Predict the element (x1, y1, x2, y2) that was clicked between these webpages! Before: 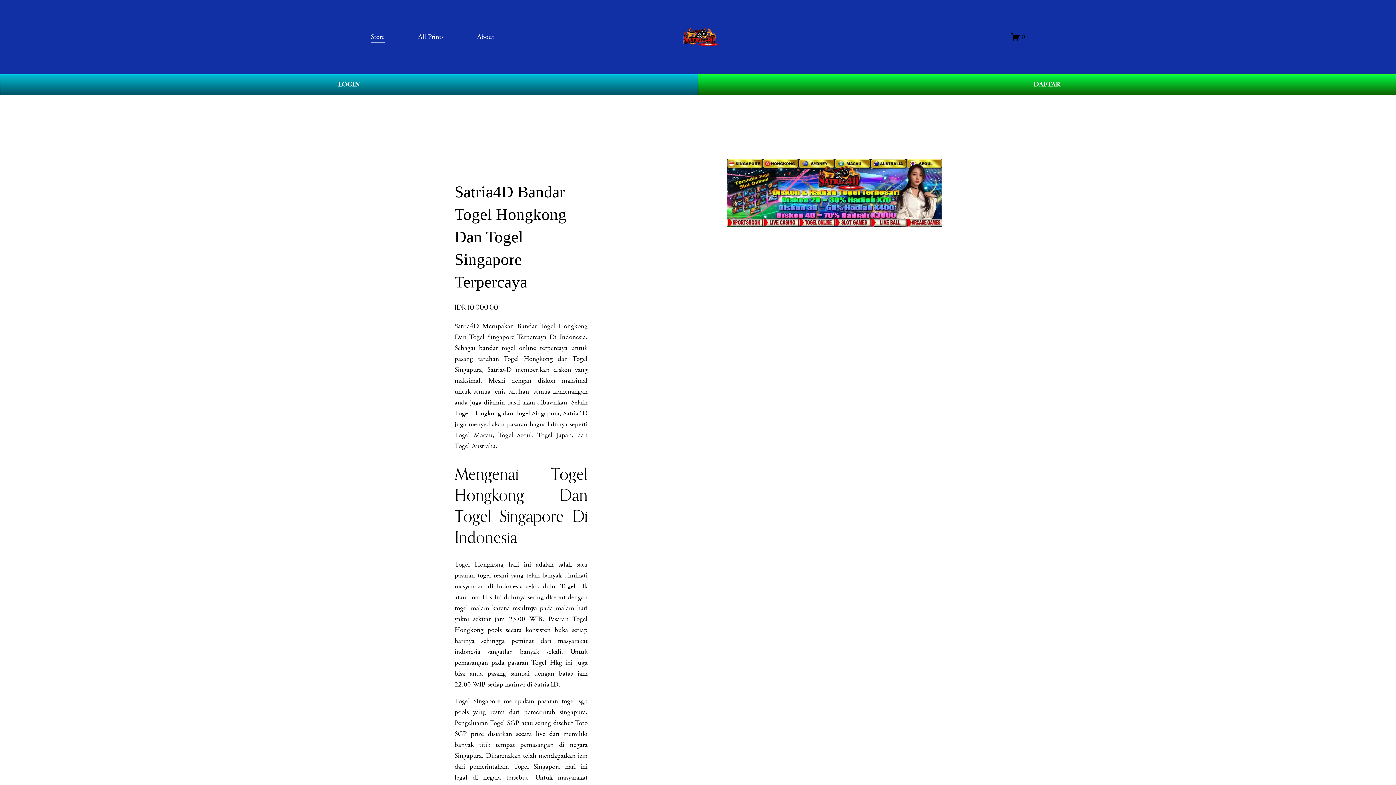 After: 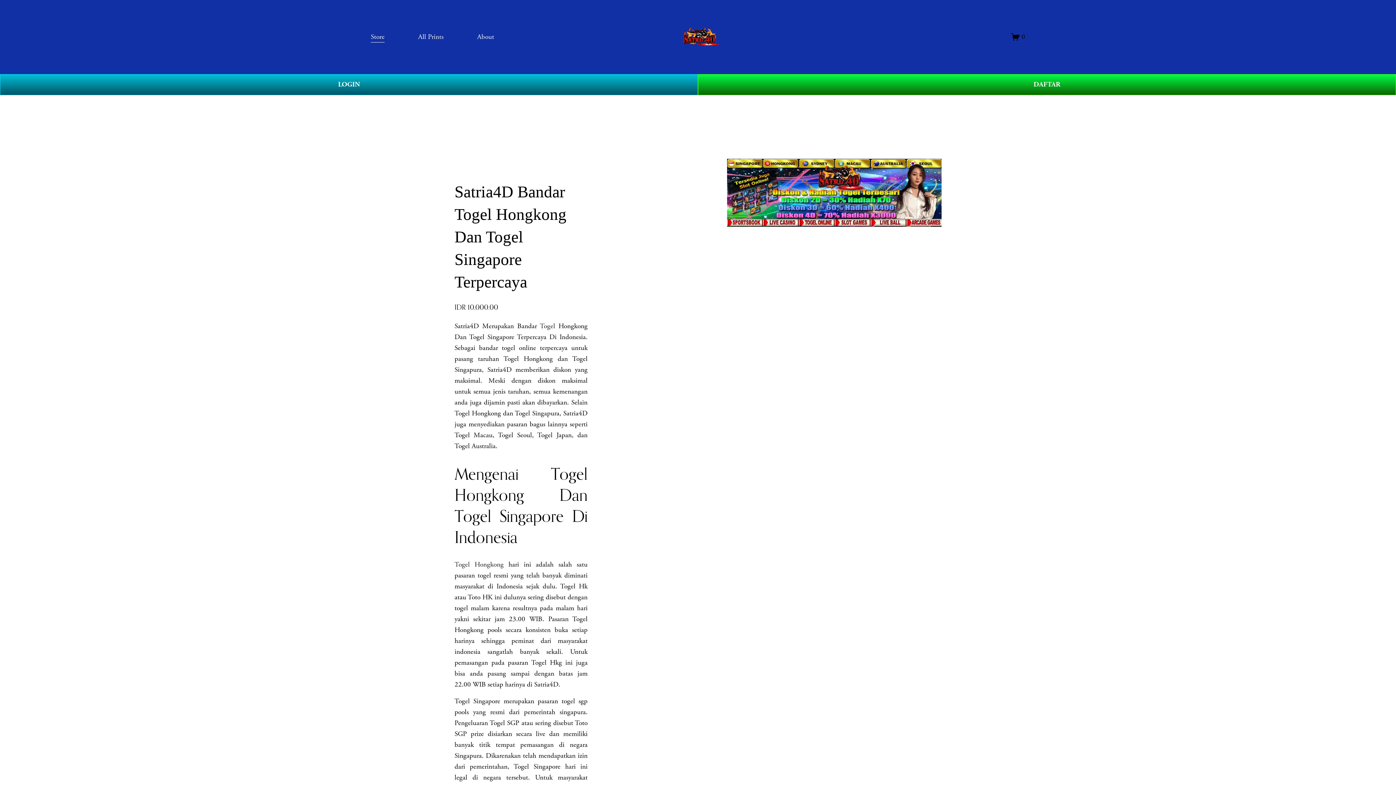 Action: bbox: (671, 27, 725, 46)